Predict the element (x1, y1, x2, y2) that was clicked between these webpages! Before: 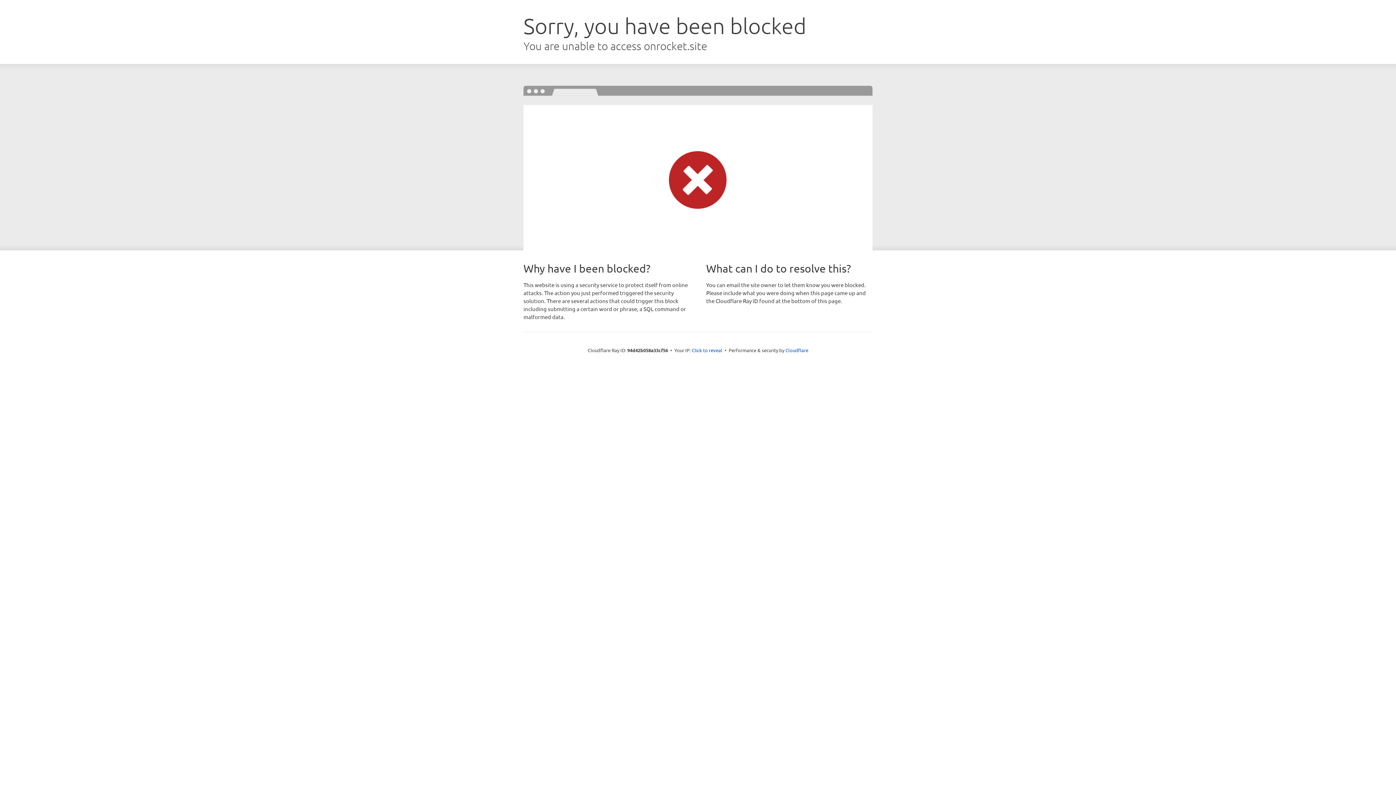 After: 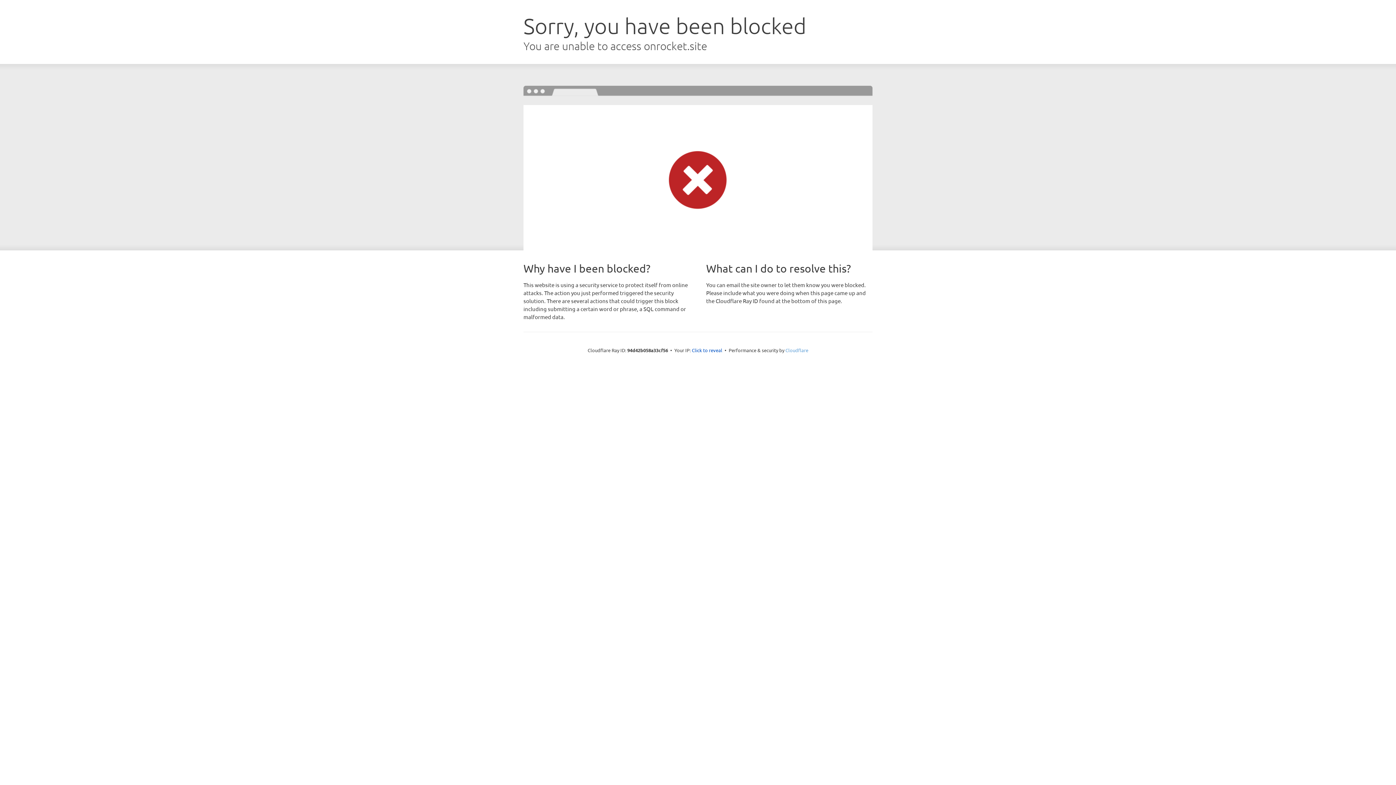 Action: bbox: (785, 347, 808, 353) label: Cloudflare